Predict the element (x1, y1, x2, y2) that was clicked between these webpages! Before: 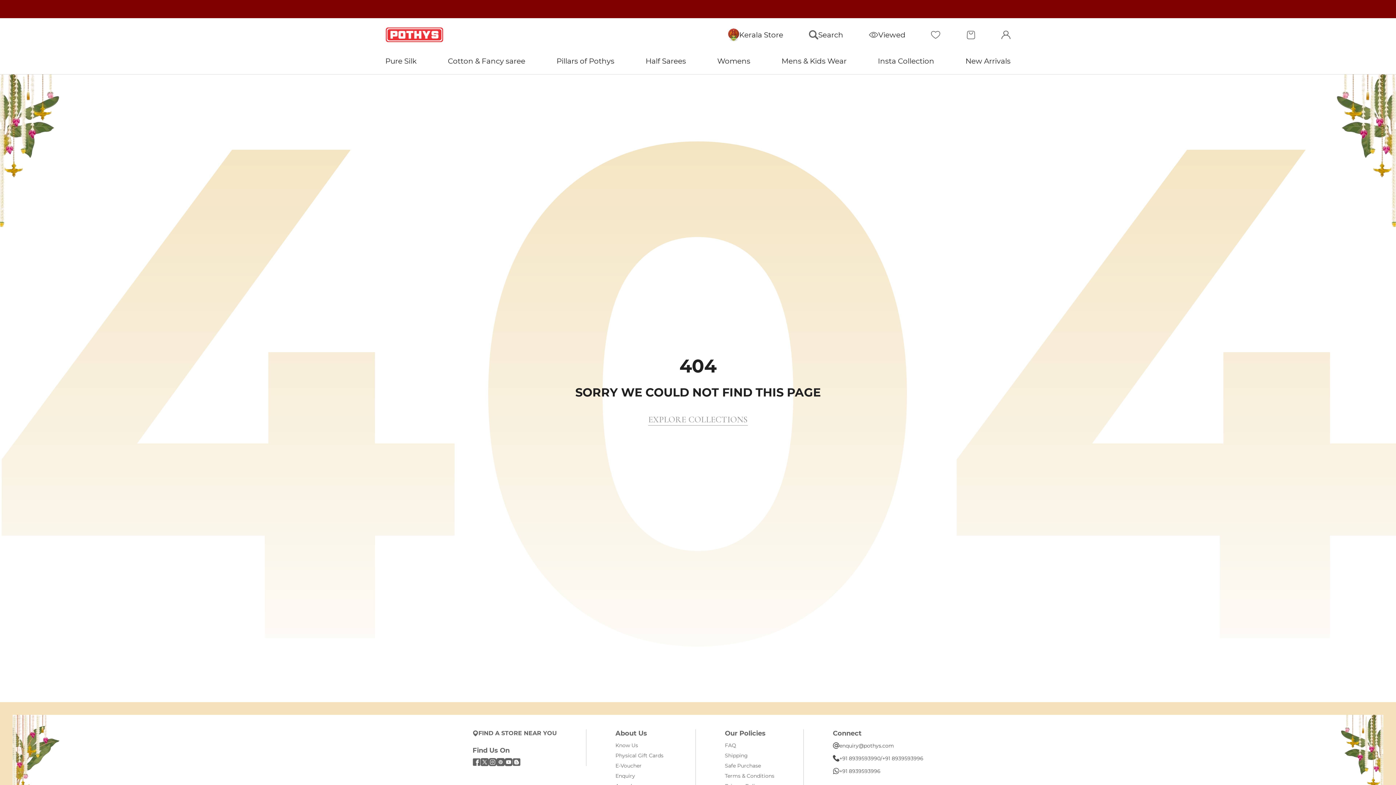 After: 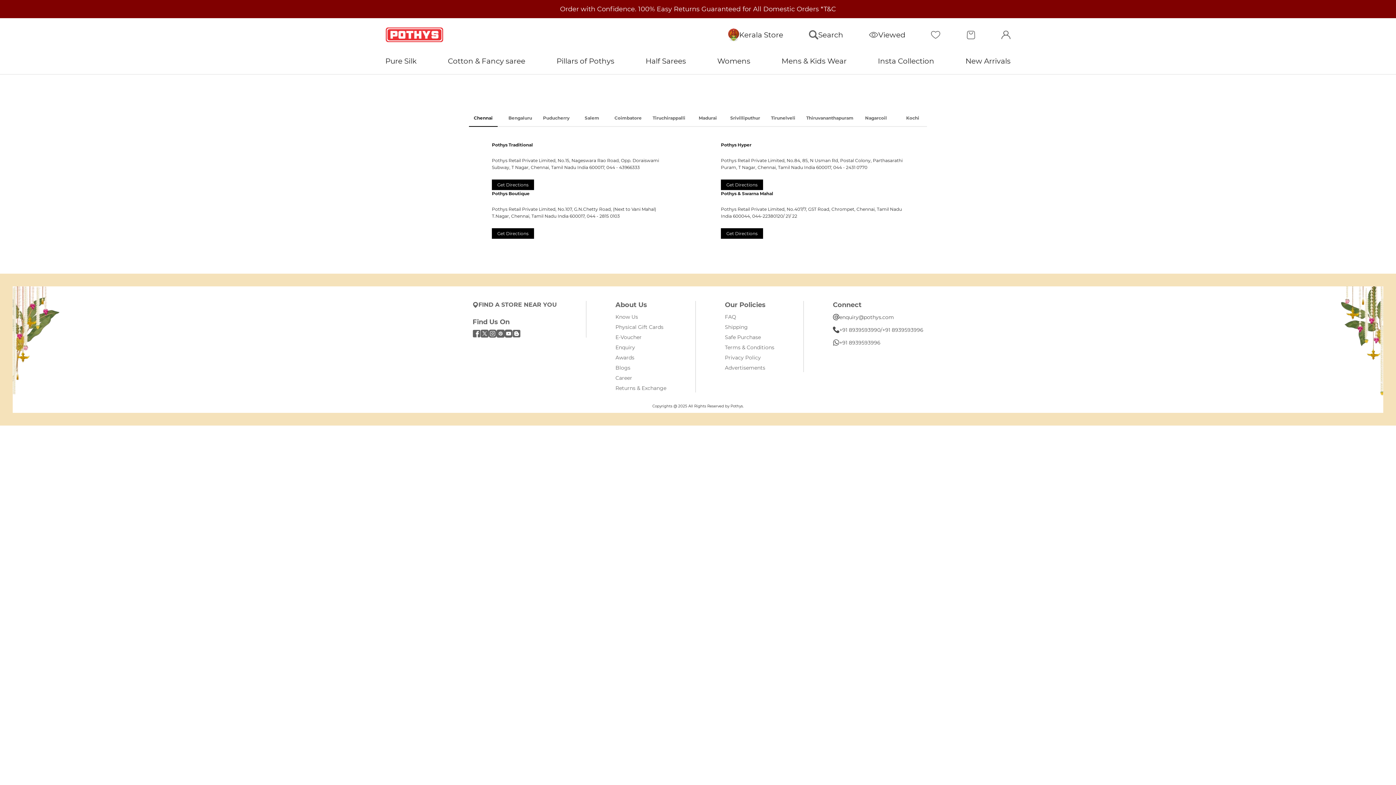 Action: bbox: (472, 729, 557, 737) label: FIND A STORE NEAR YOU